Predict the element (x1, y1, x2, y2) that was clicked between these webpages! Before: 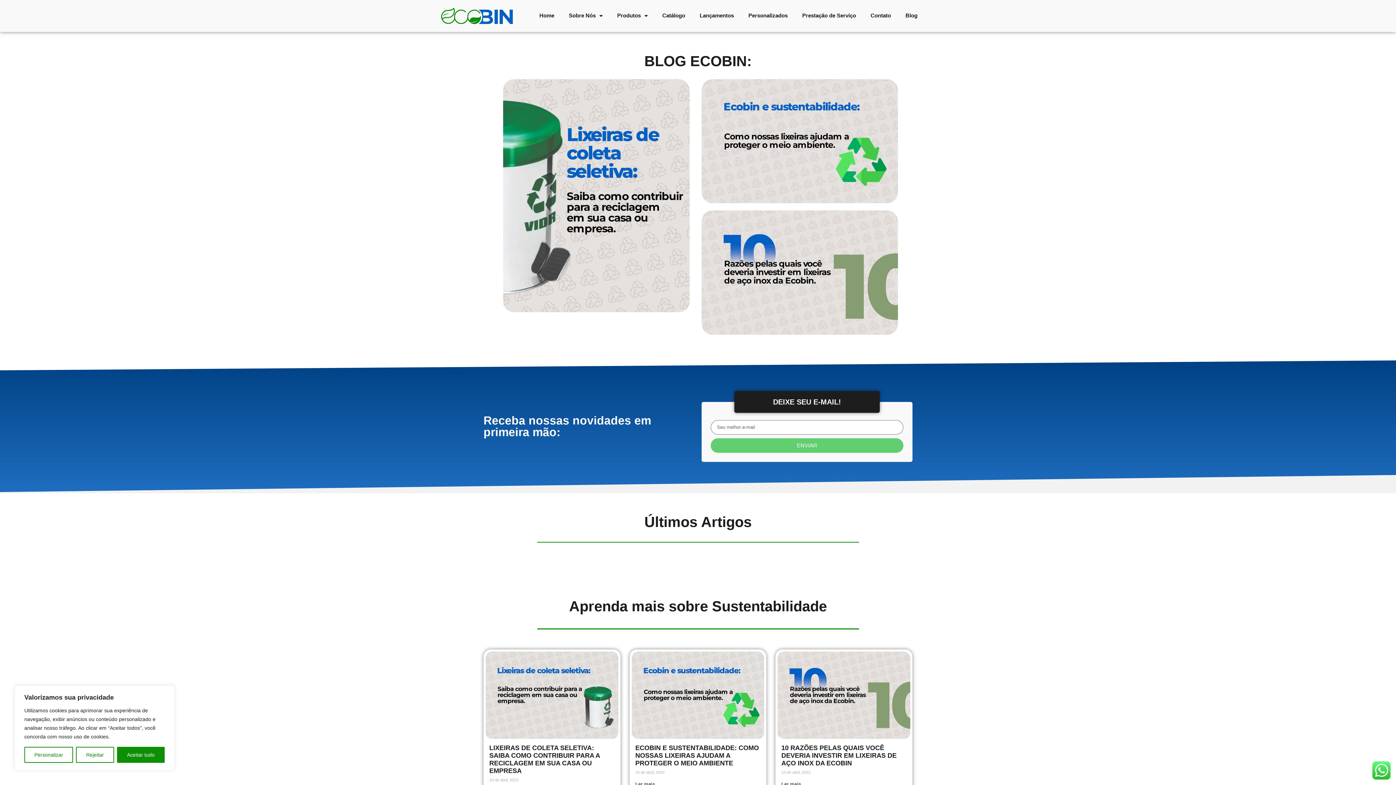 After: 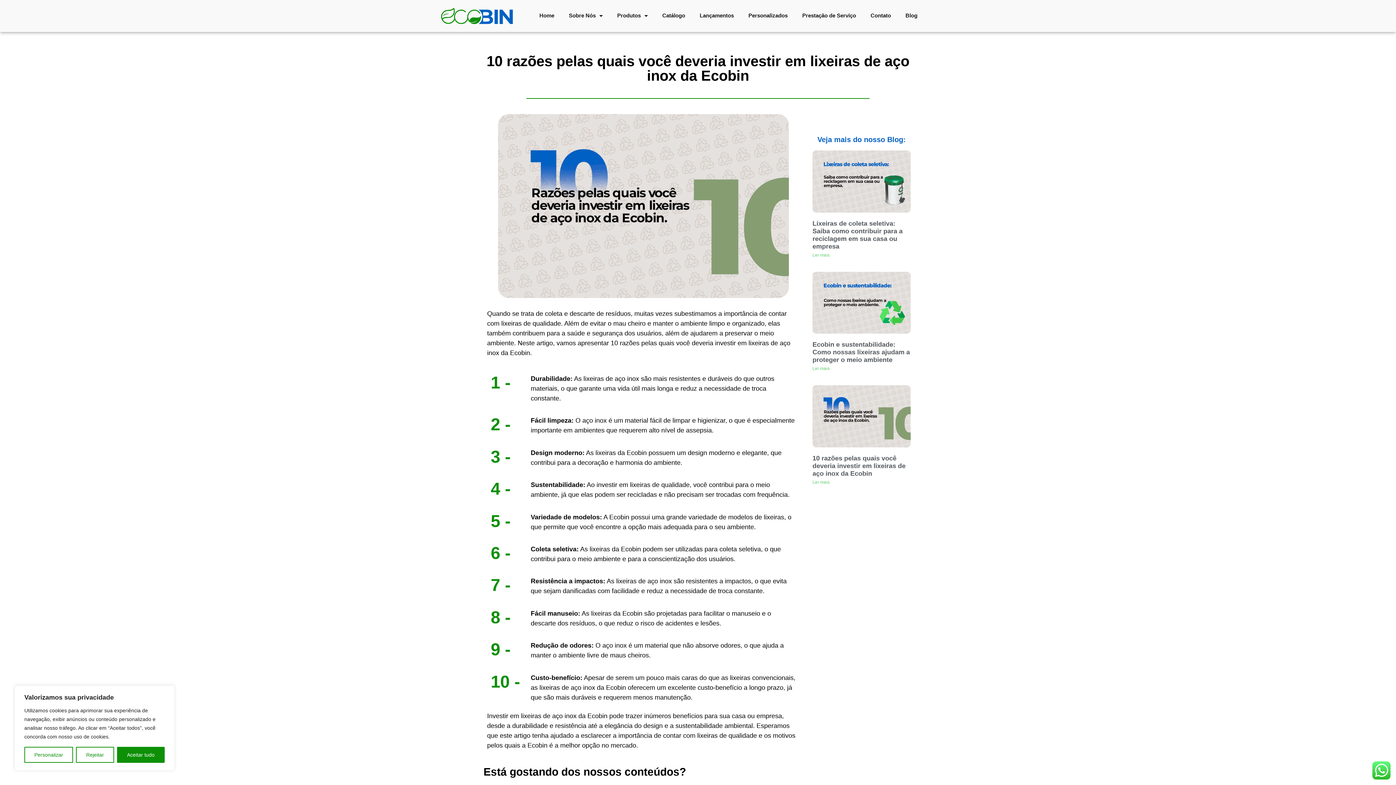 Action: bbox: (701, 210, 898, 334)